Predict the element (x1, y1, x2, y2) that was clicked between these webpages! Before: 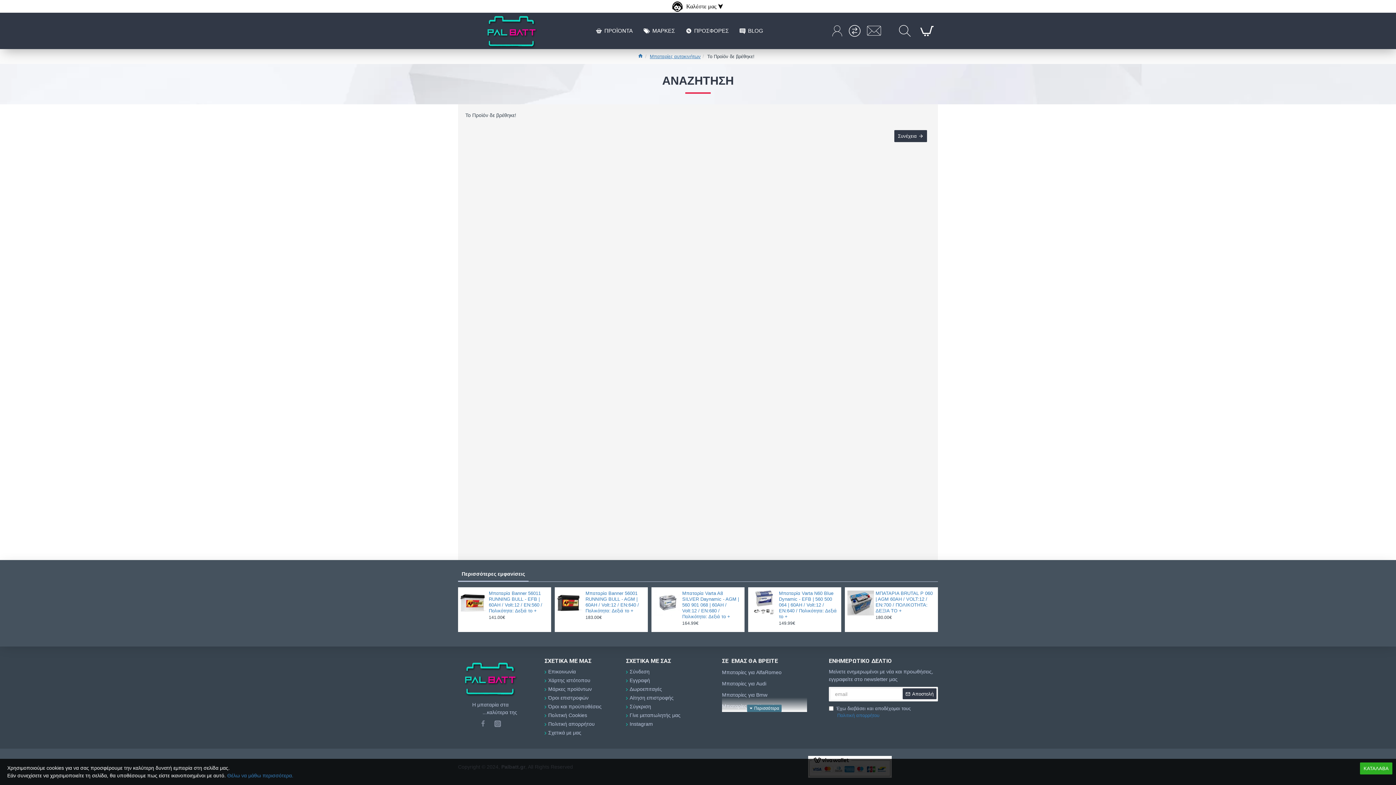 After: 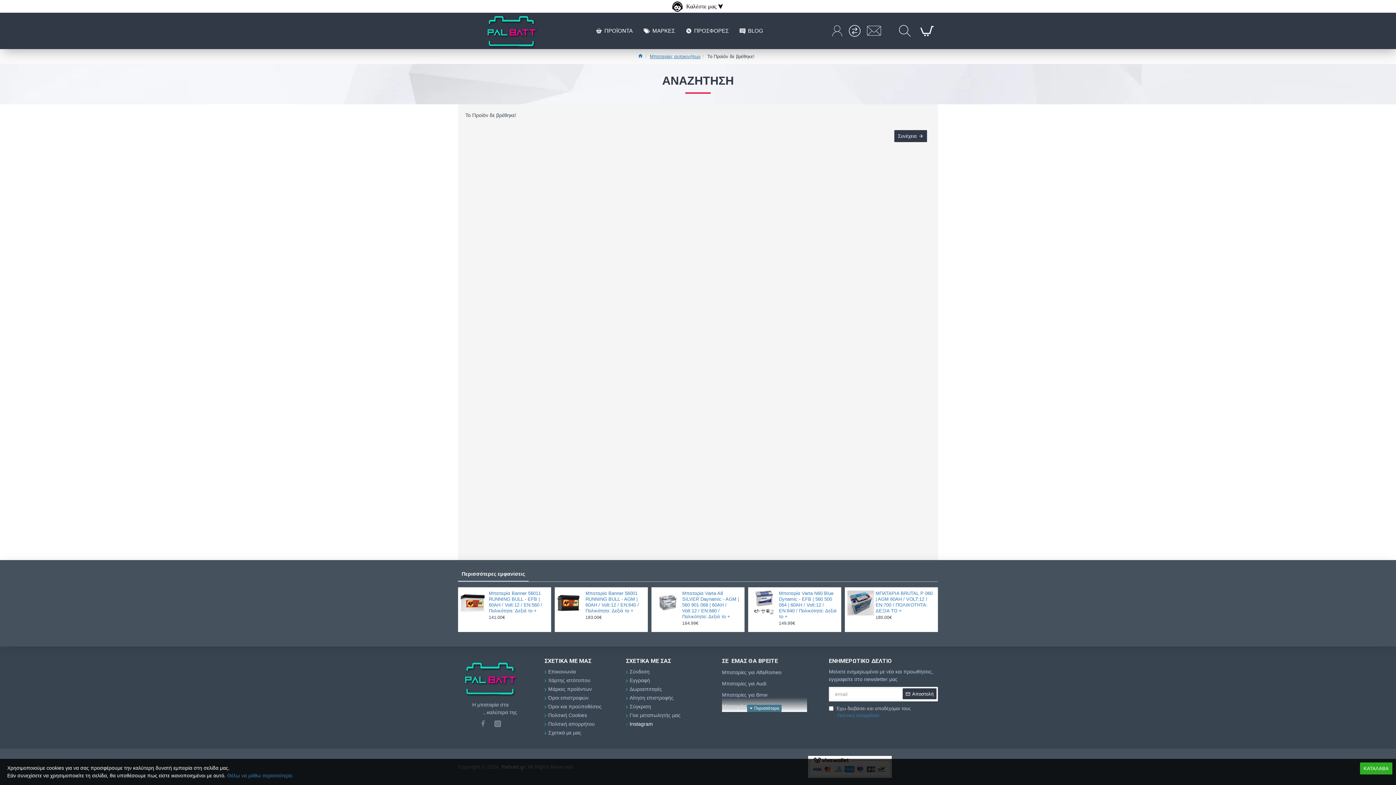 Action: label: Instagram bbox: (626, 720, 653, 729)